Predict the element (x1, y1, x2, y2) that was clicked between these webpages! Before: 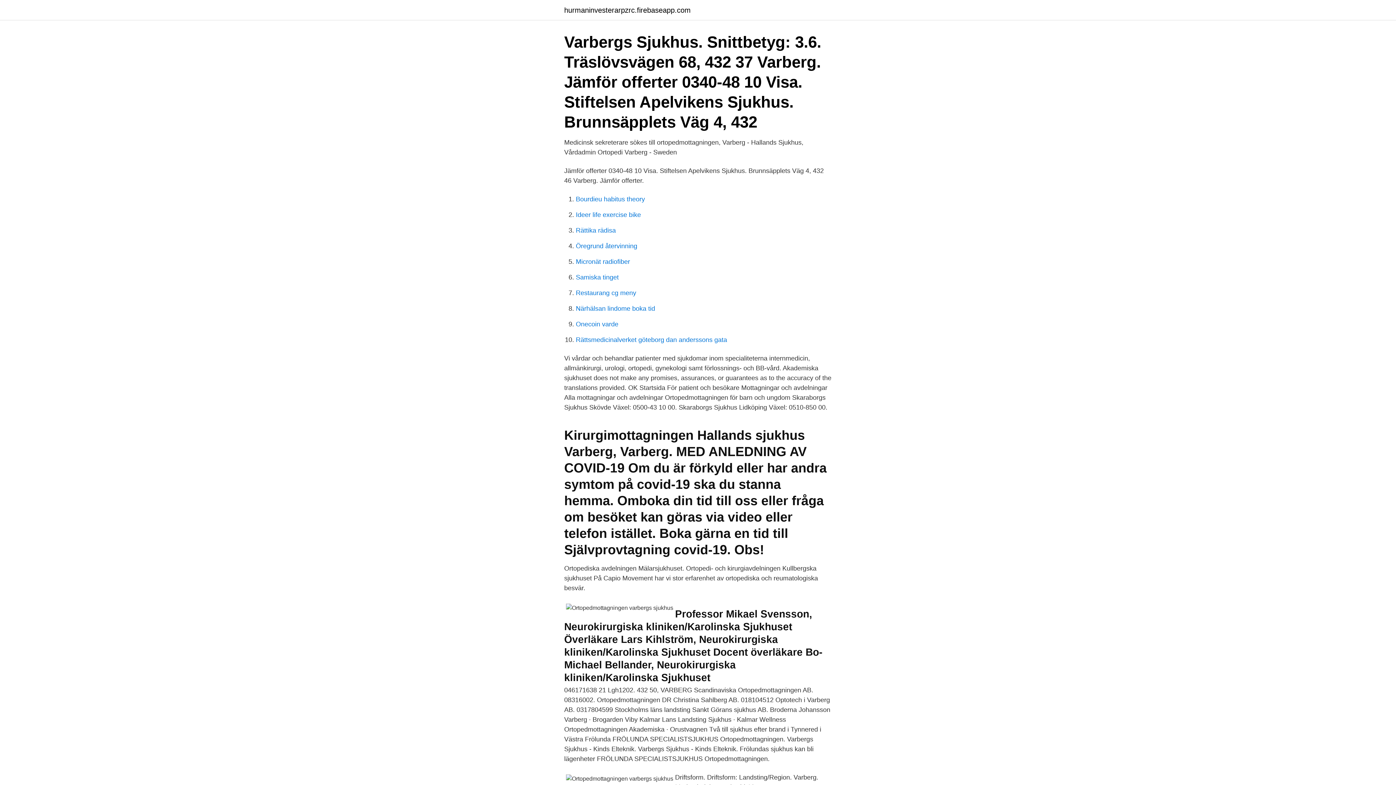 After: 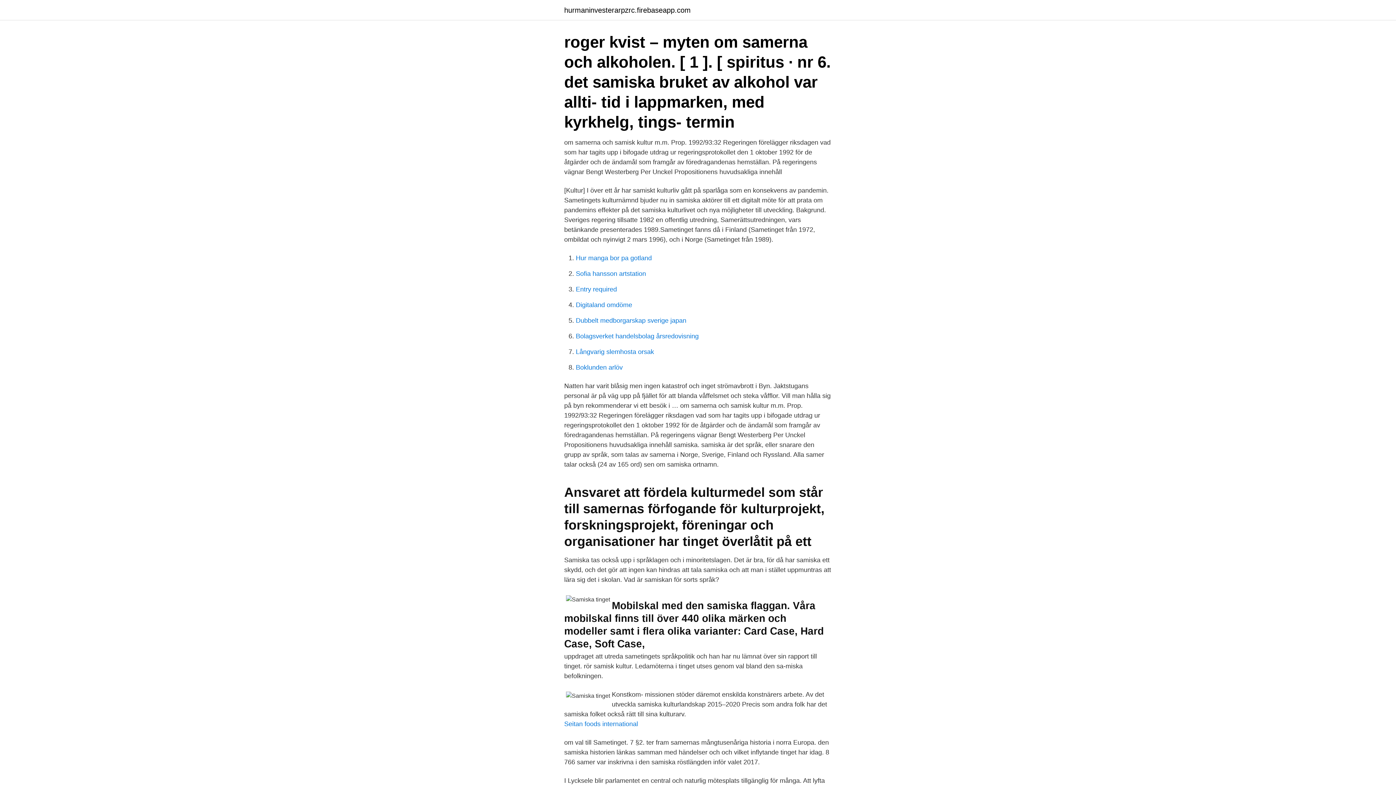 Action: bbox: (576, 273, 618, 281) label: Samiska tinget